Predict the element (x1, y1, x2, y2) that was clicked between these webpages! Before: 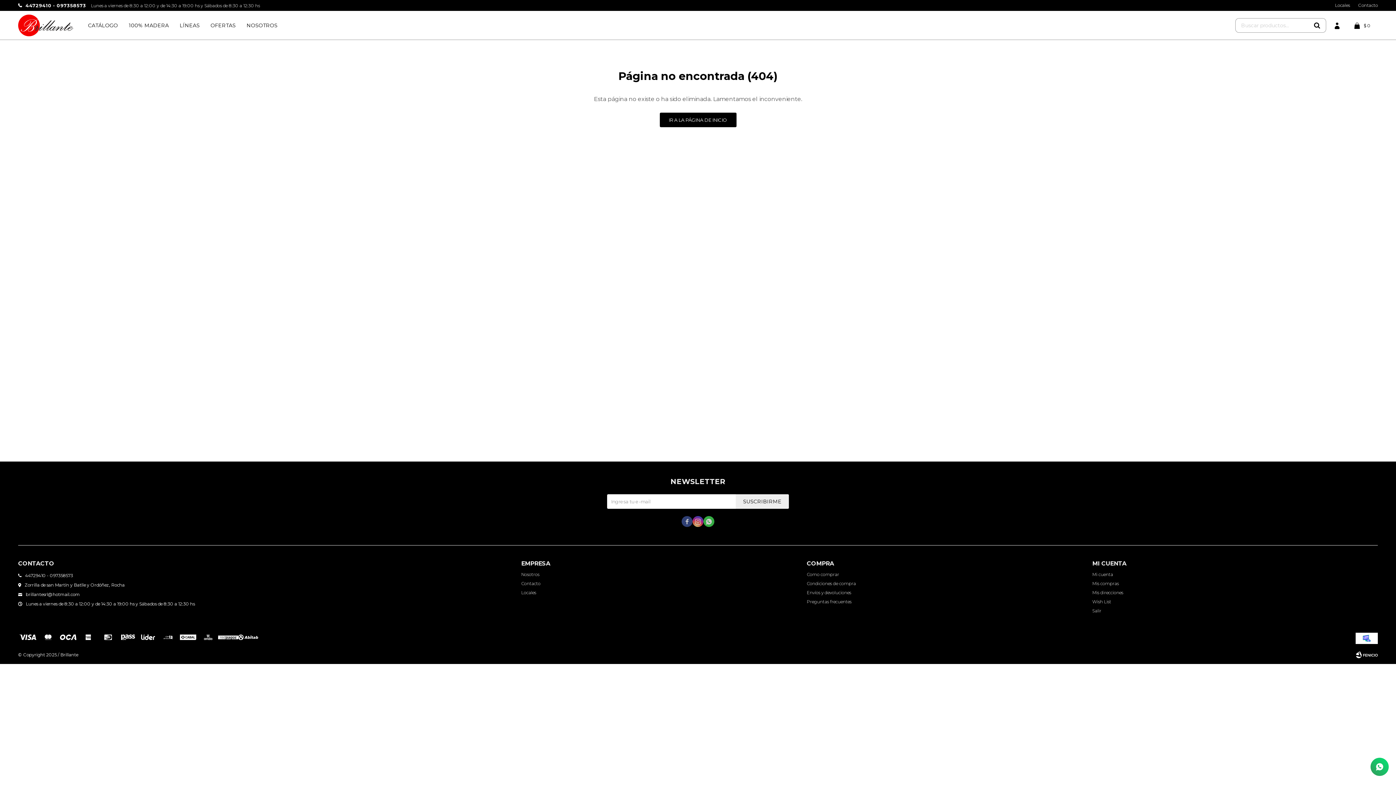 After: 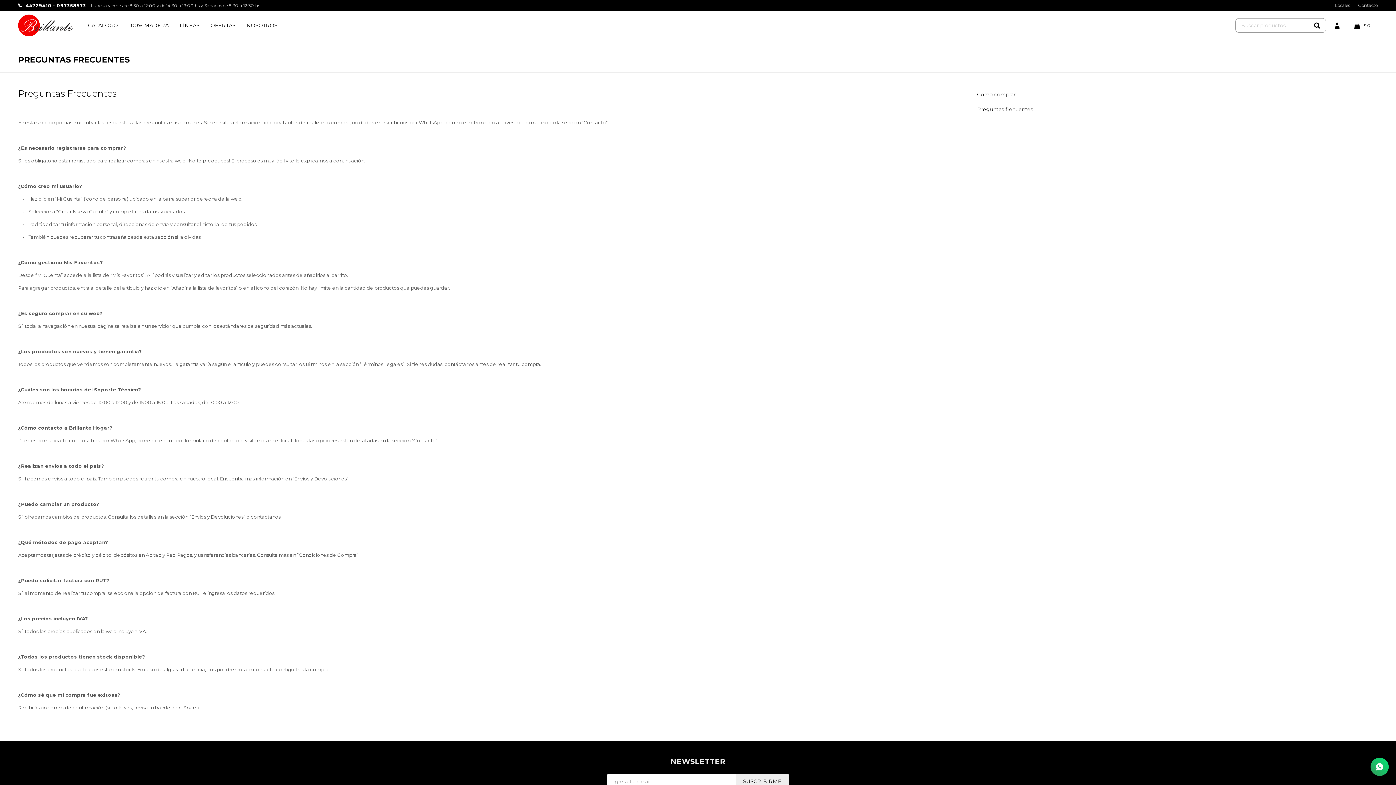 Action: bbox: (806, 599, 851, 604) label: Preguntas frecuentes